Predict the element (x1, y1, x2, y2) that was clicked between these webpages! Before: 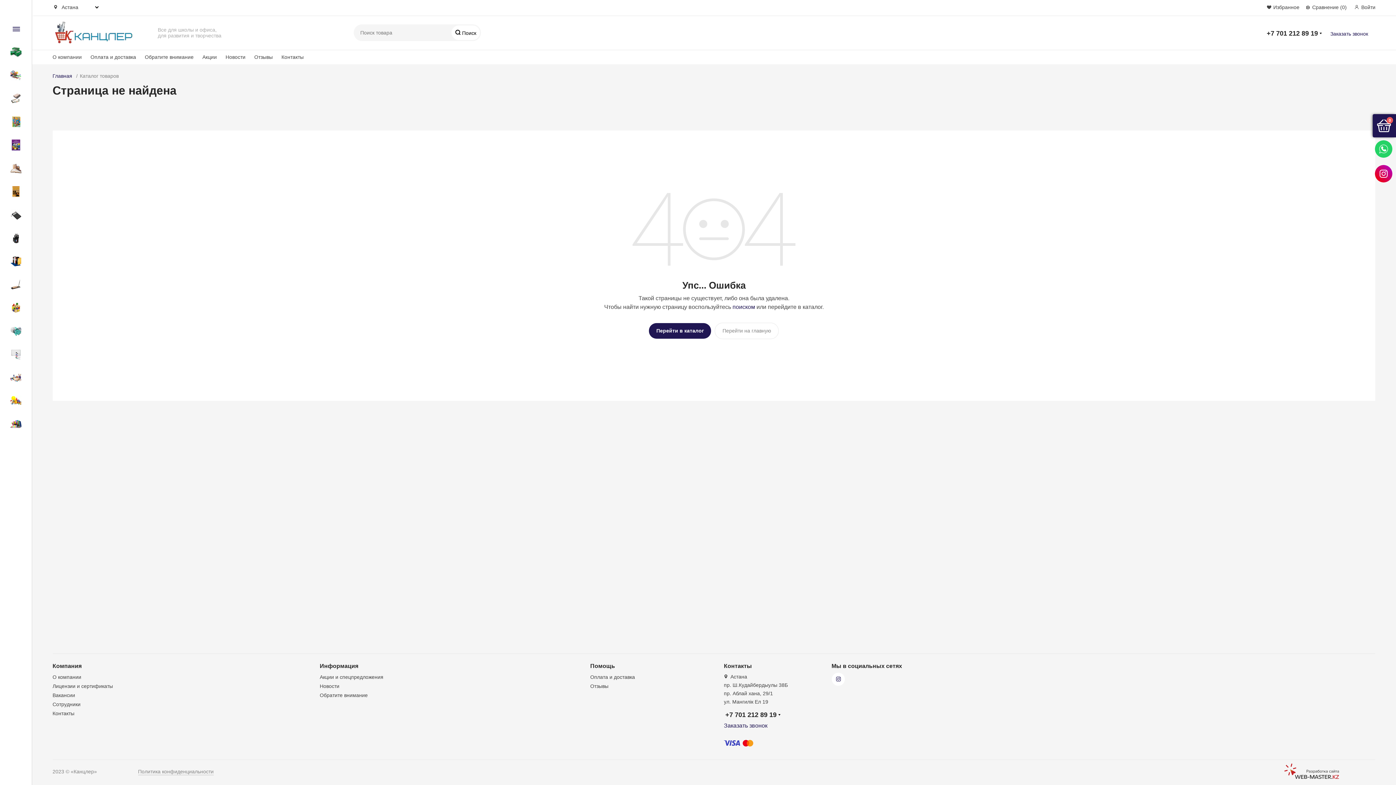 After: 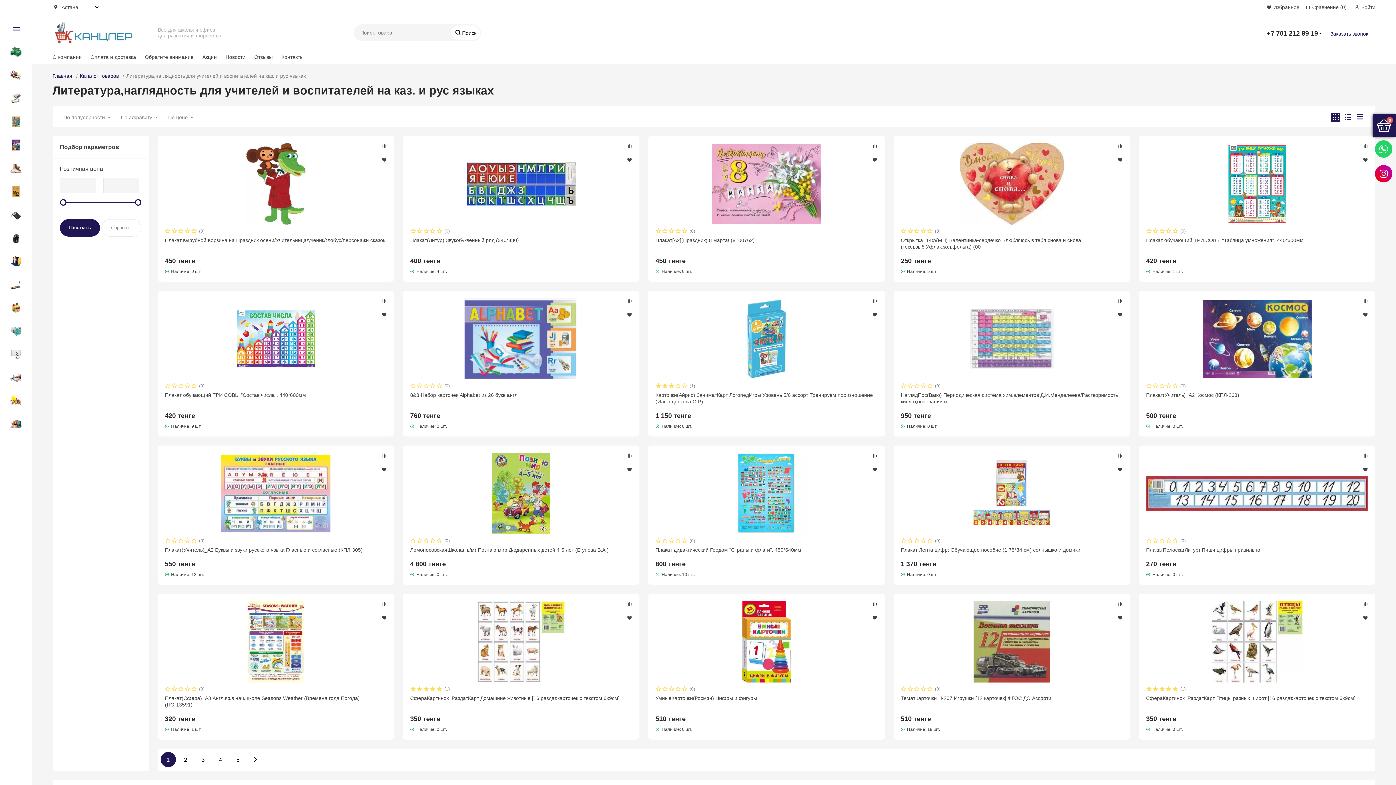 Action: bbox: (1, 182, 22, 200) label: Литература,наглядность для учителей и воспитателей на каз. и рус языках